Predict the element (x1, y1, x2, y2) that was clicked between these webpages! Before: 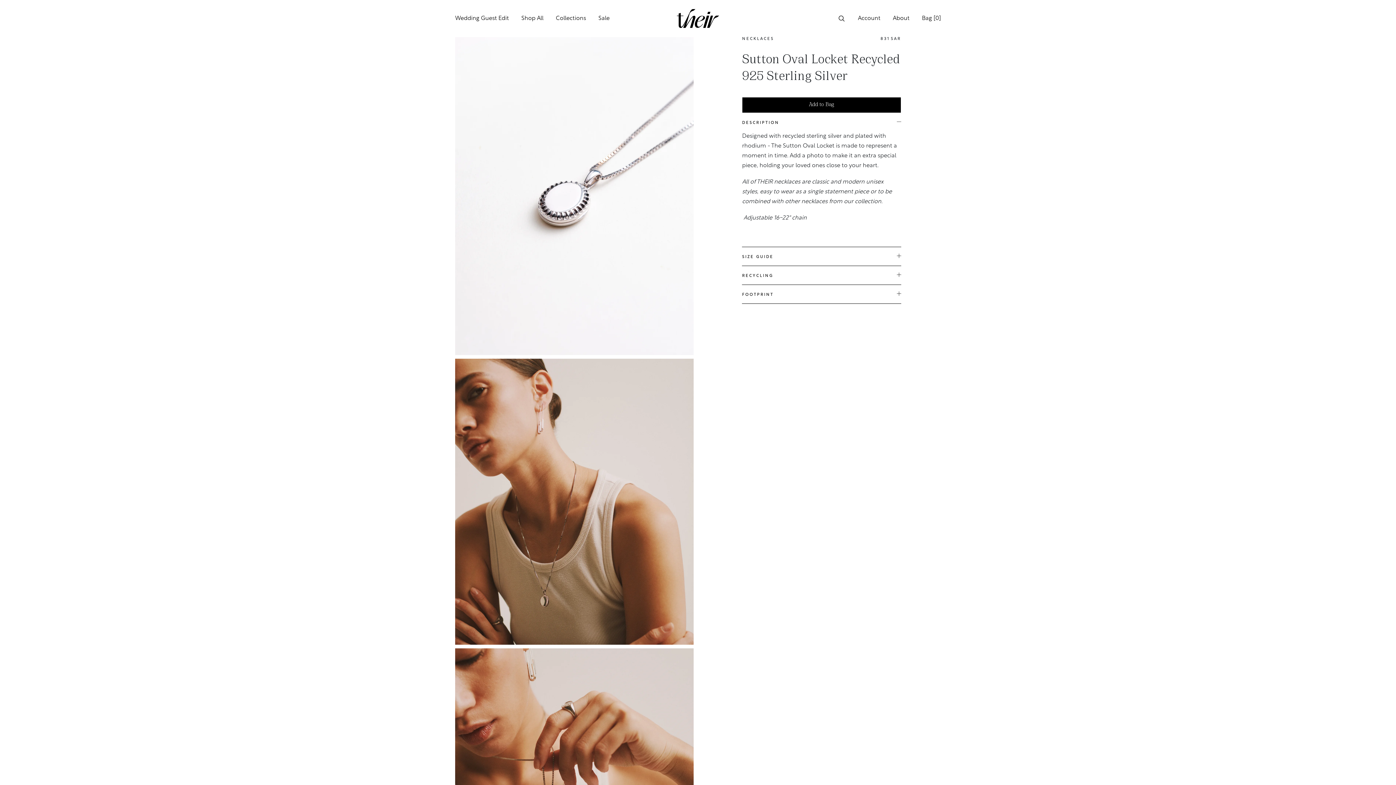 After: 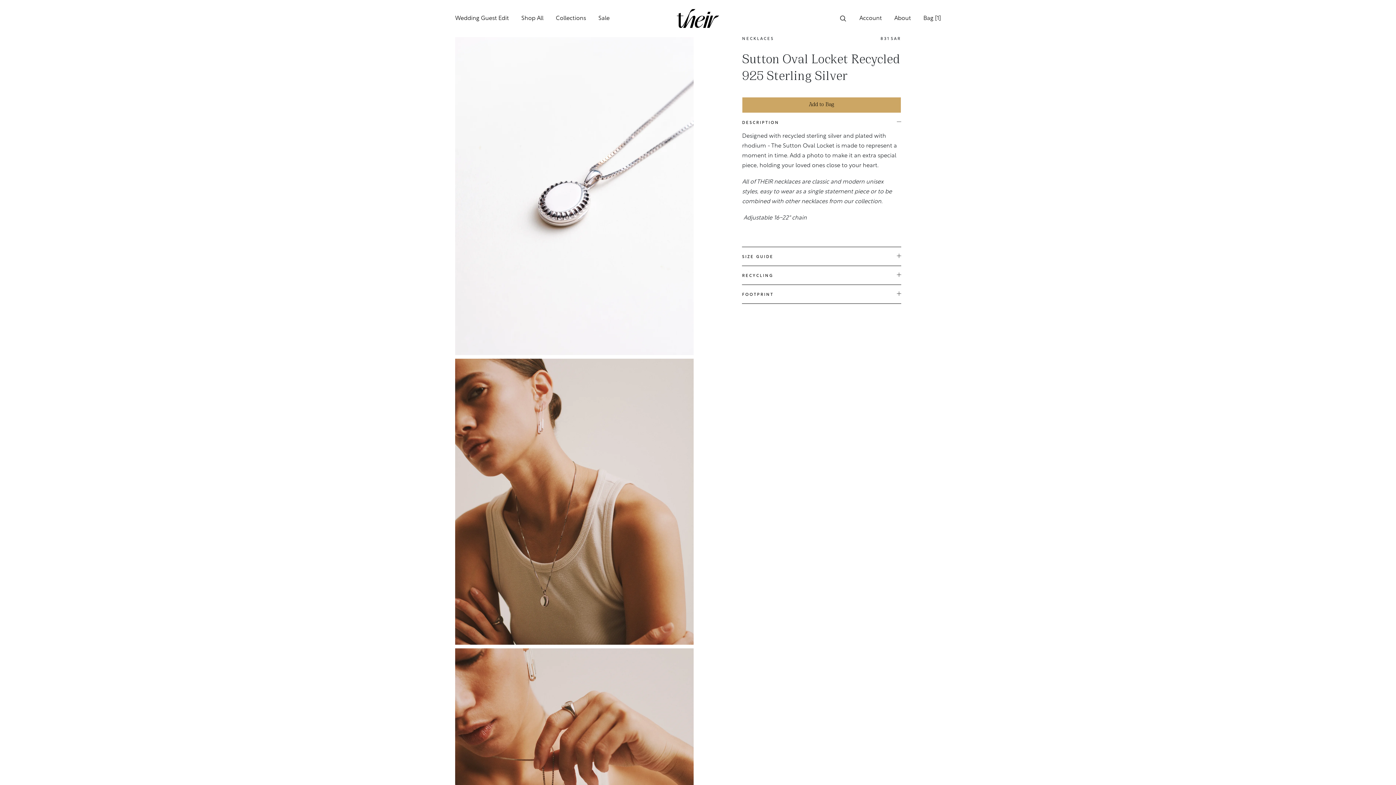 Action: bbox: (742, 97, 901, 113) label: Add to Bag